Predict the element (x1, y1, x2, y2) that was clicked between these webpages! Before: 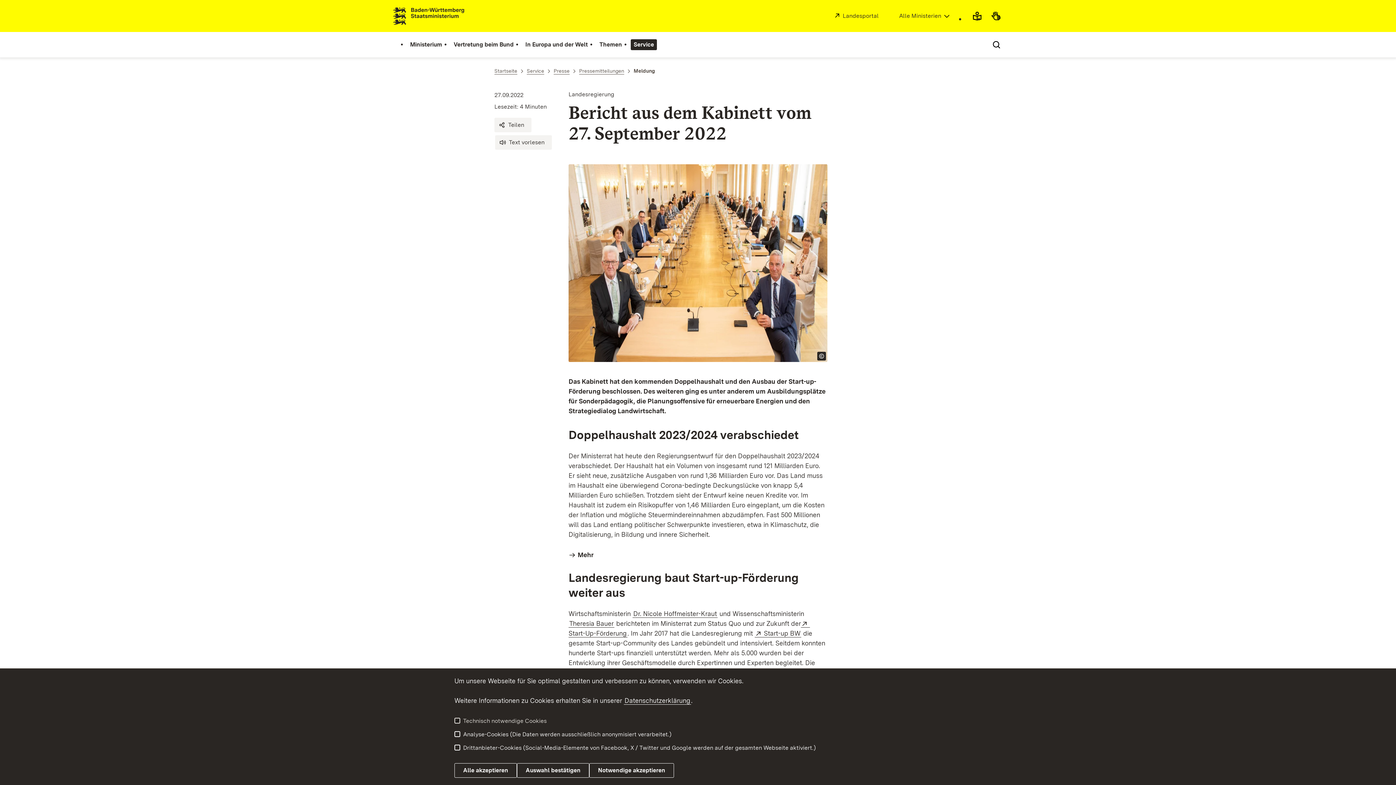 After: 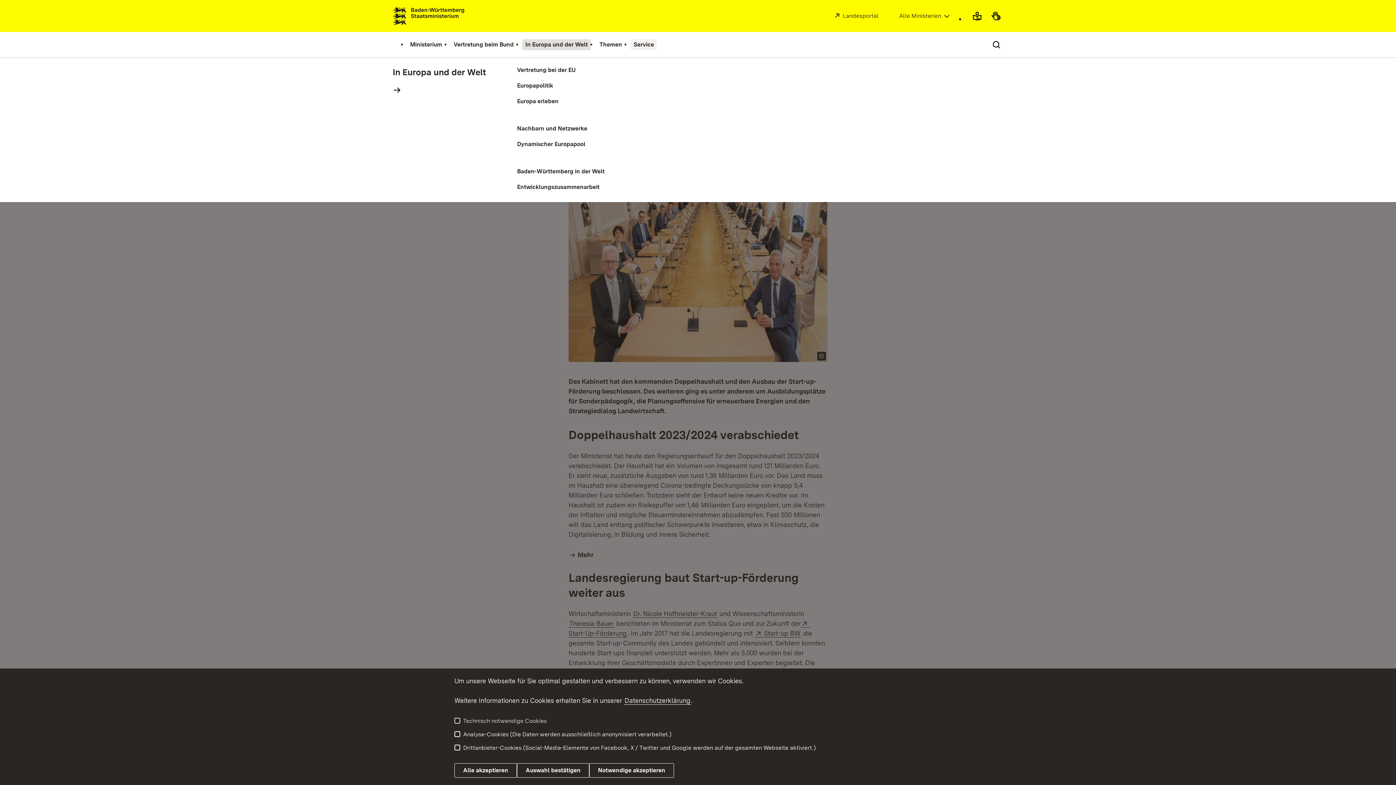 Action: bbox: (522, 39, 590, 50) label: In Europa und der Welt